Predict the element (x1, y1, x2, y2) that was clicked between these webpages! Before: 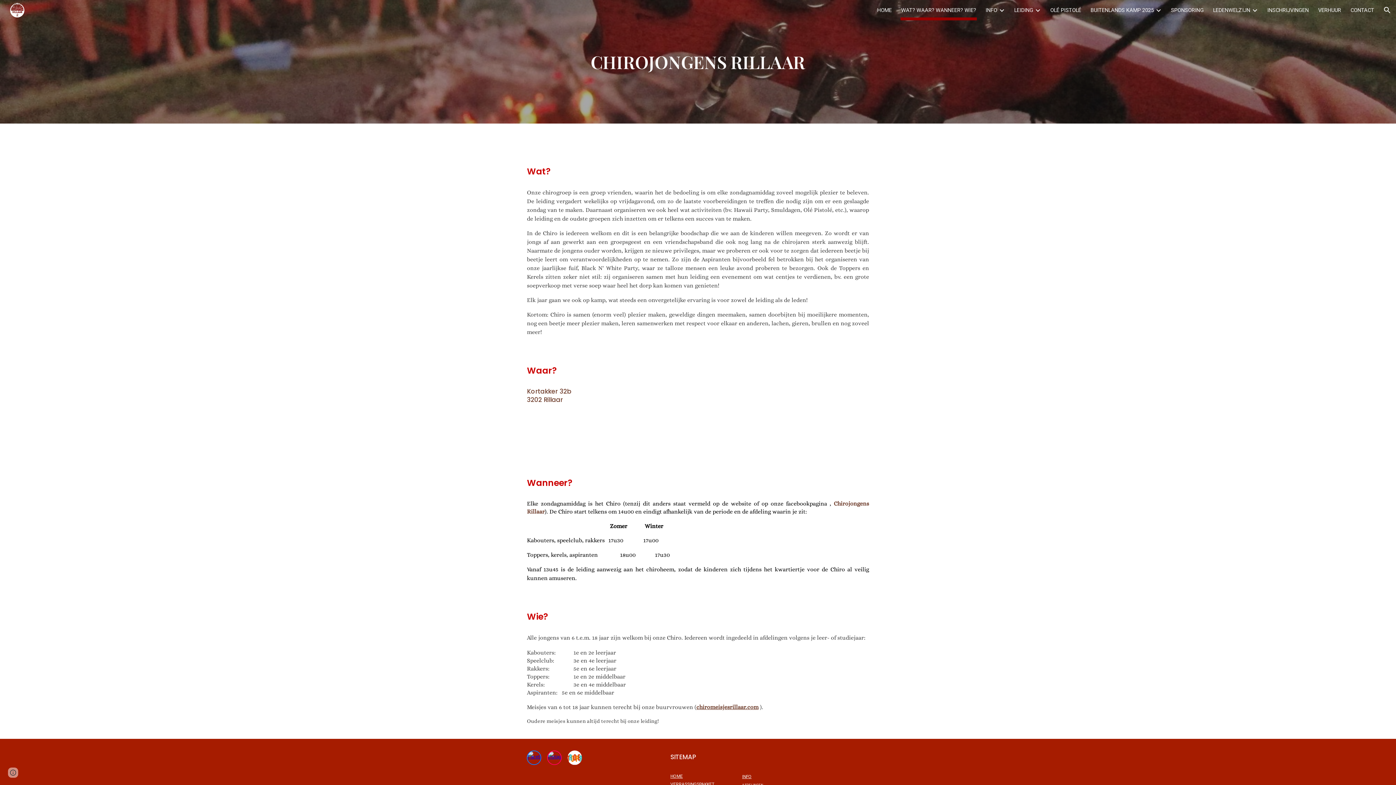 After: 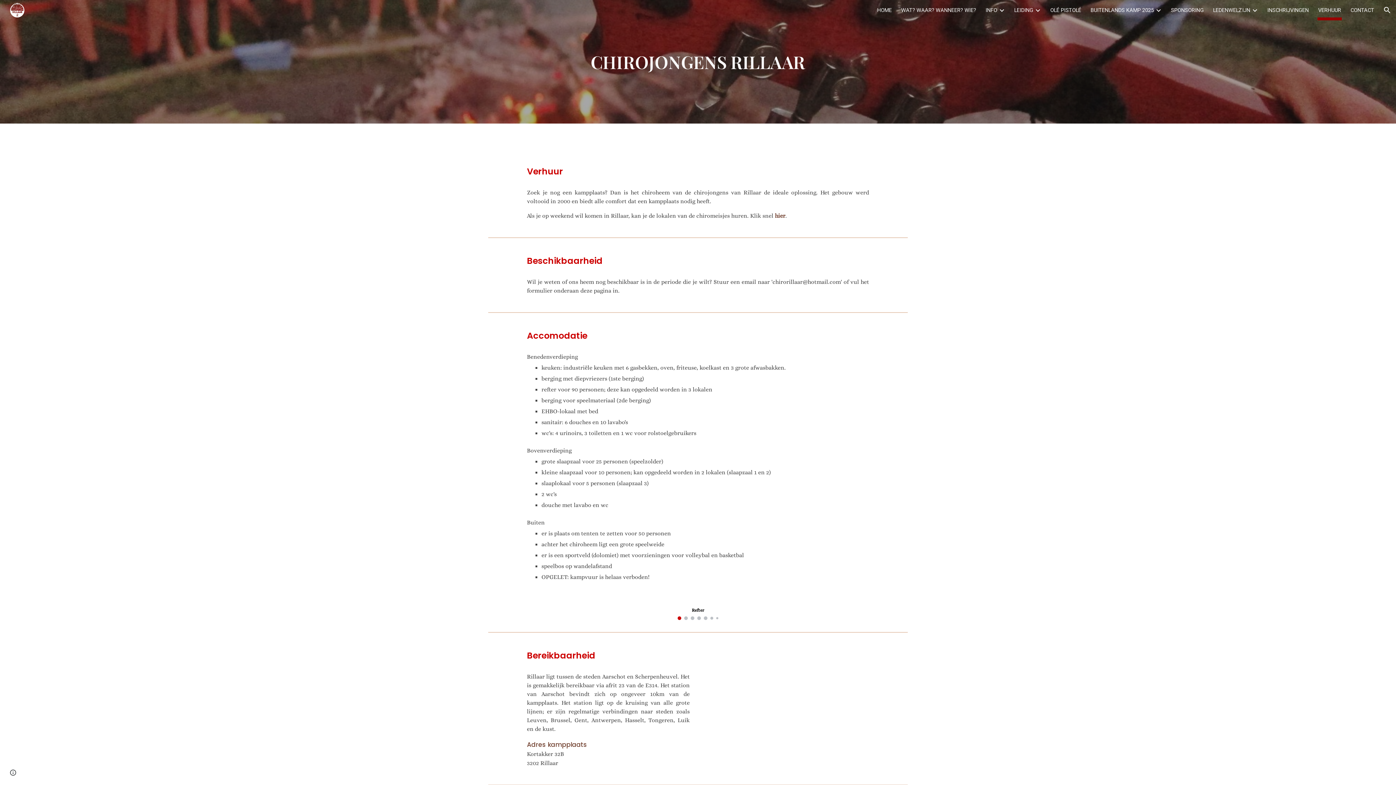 Action: bbox: (1318, 5, 1341, 15) label: VERHUUR